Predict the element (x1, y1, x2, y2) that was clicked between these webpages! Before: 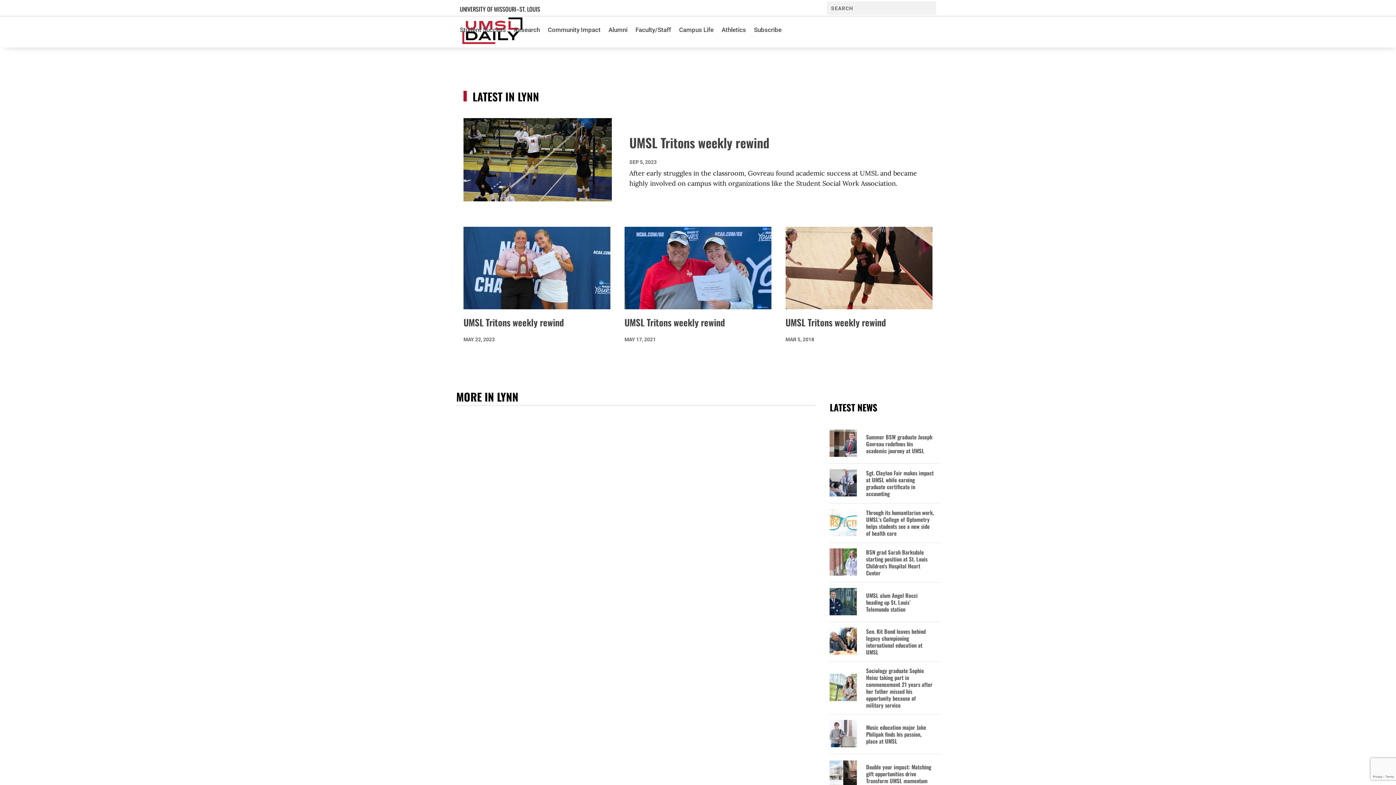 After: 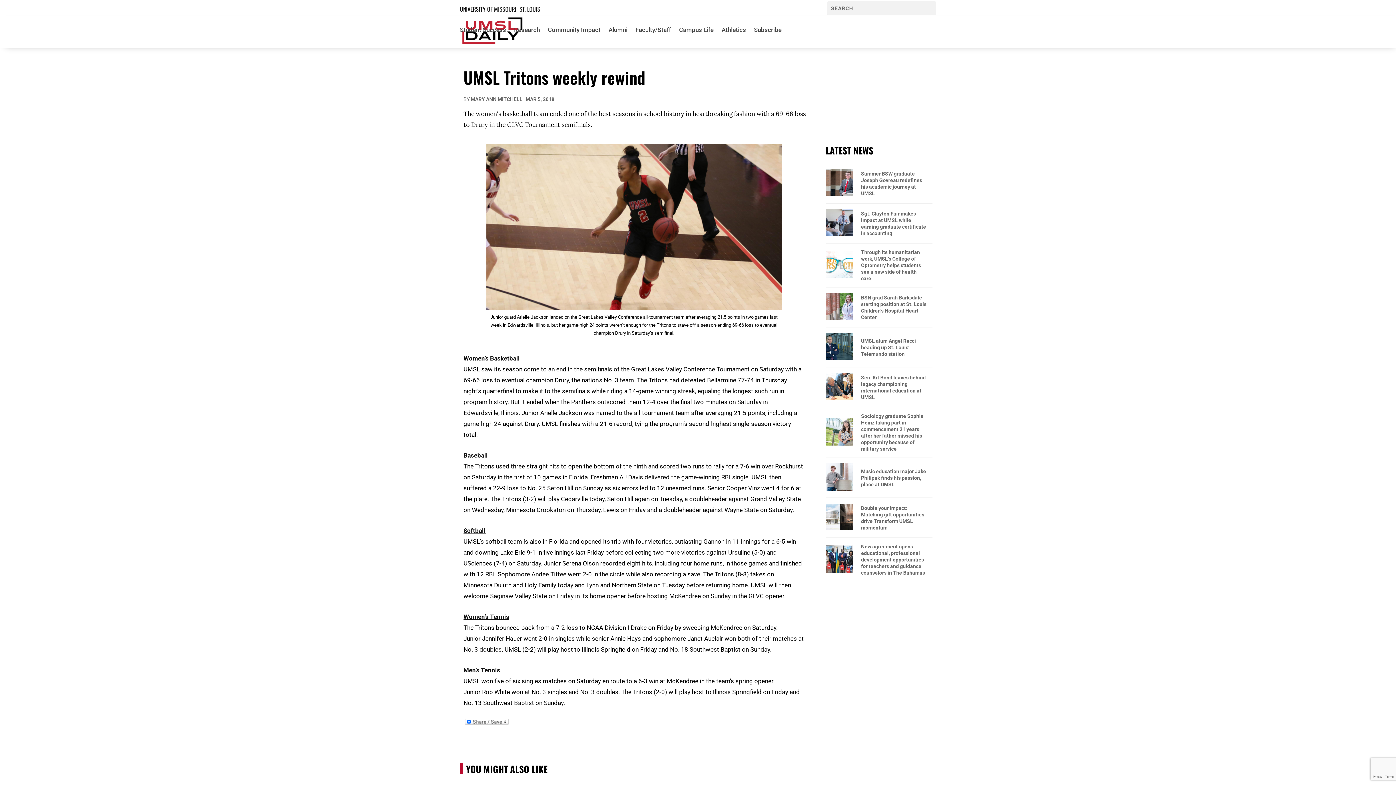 Action: bbox: (785, 226, 932, 309)